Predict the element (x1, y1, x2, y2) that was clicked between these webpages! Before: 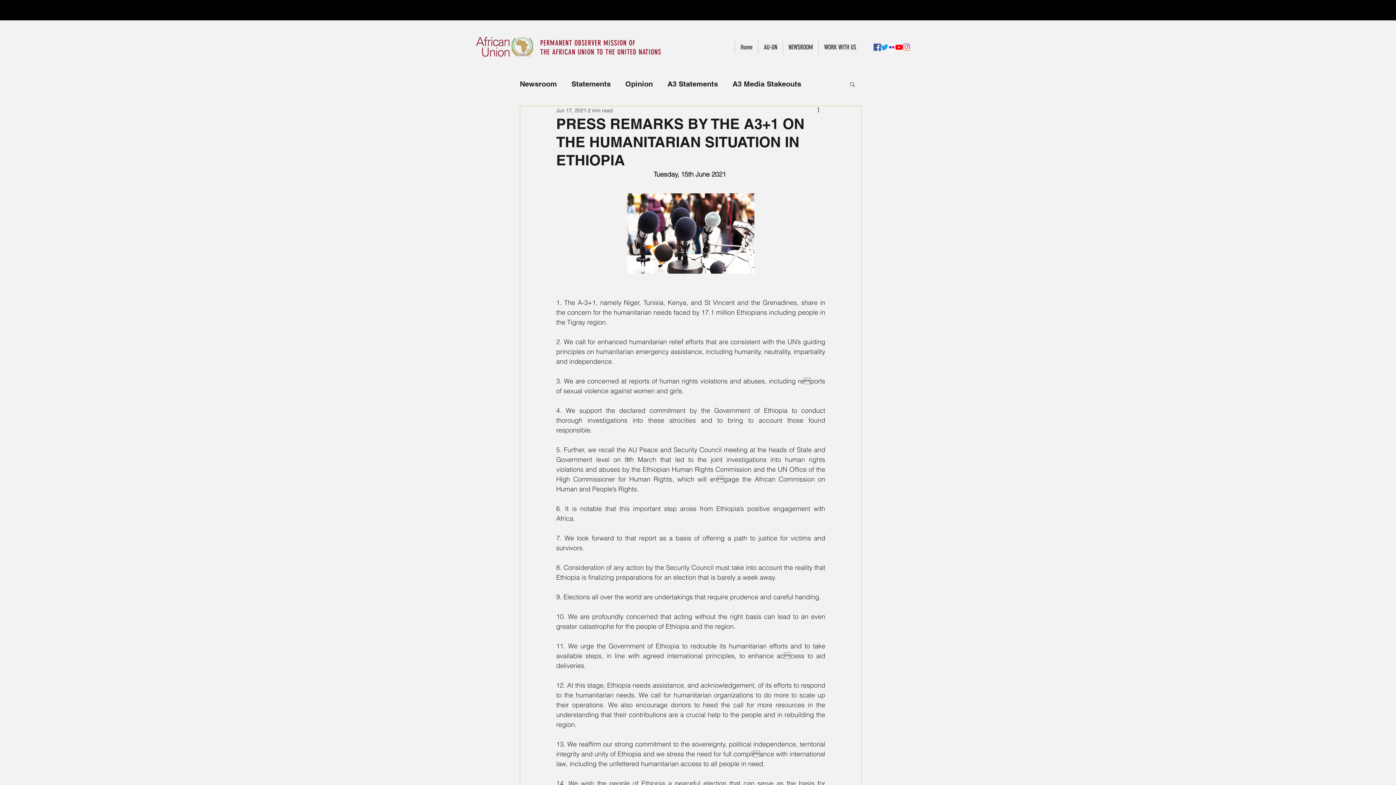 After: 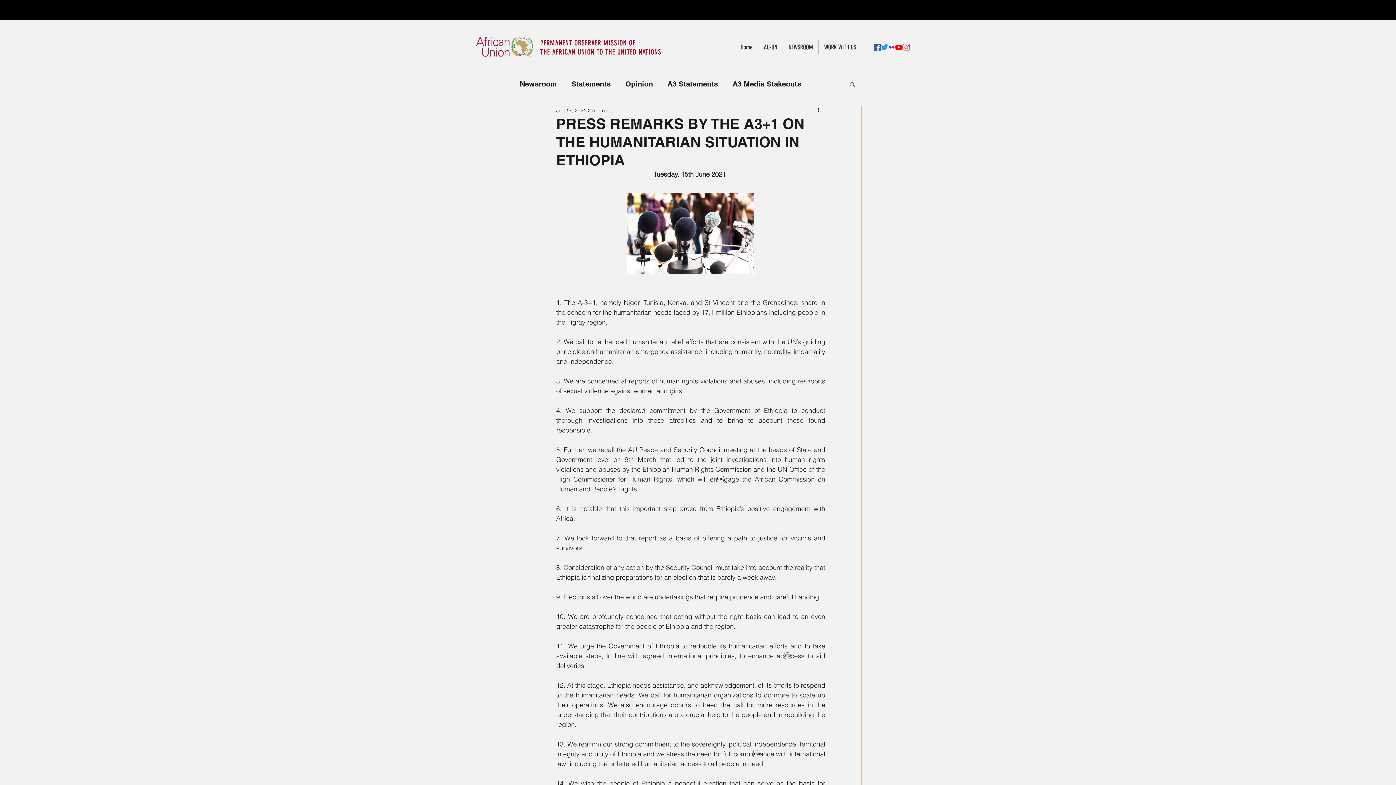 Action: label: Twitter bbox: (881, 43, 888, 50)